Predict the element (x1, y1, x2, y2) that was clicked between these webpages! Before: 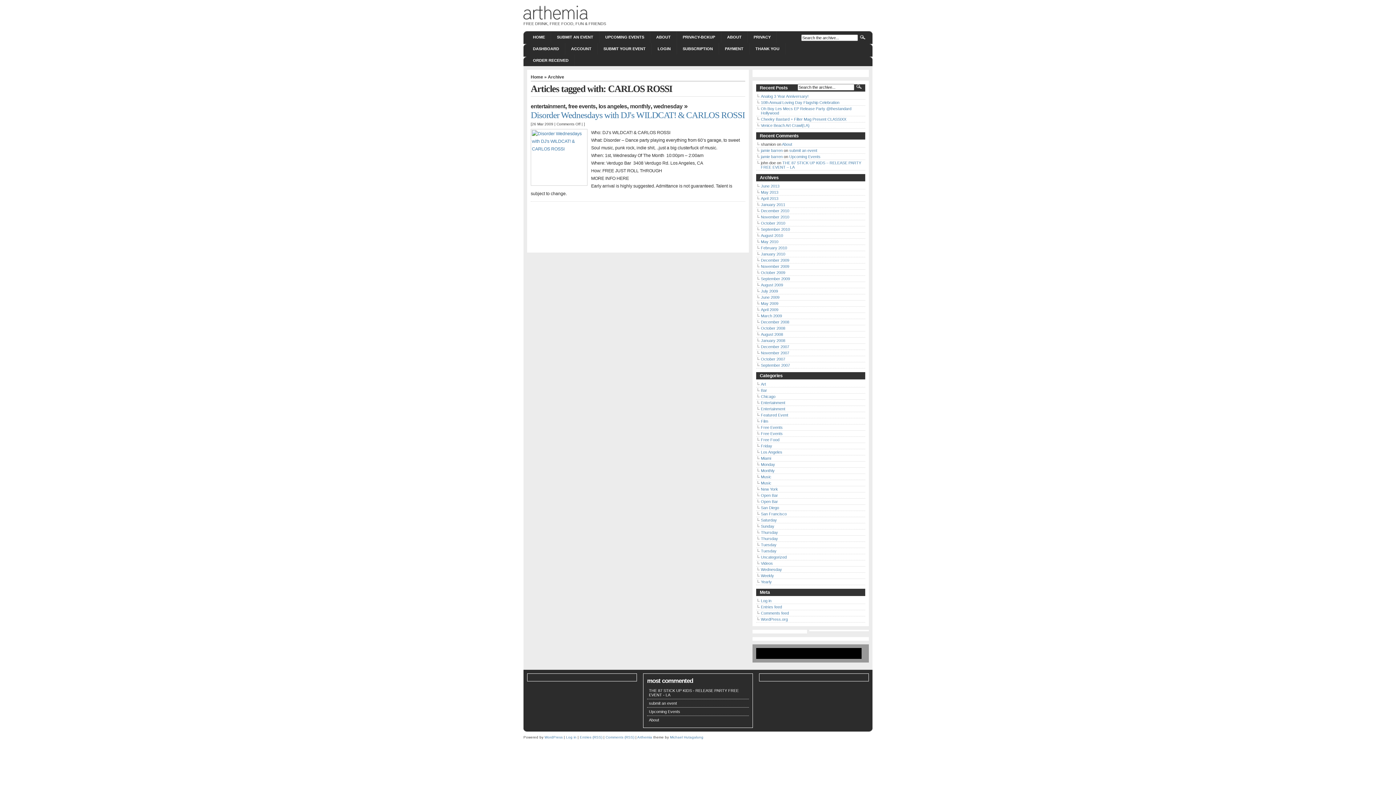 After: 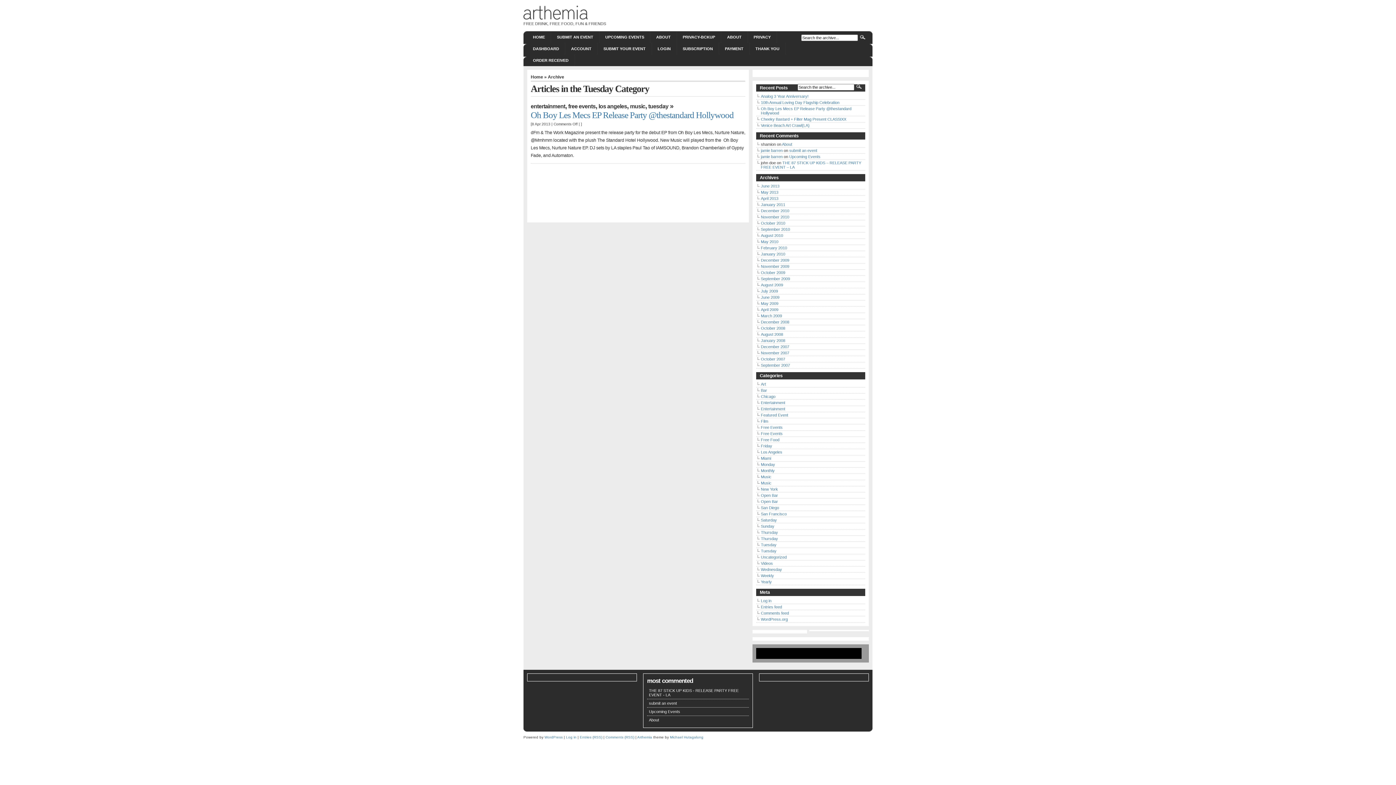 Action: label: Tuesday bbox: (761, 542, 776, 547)